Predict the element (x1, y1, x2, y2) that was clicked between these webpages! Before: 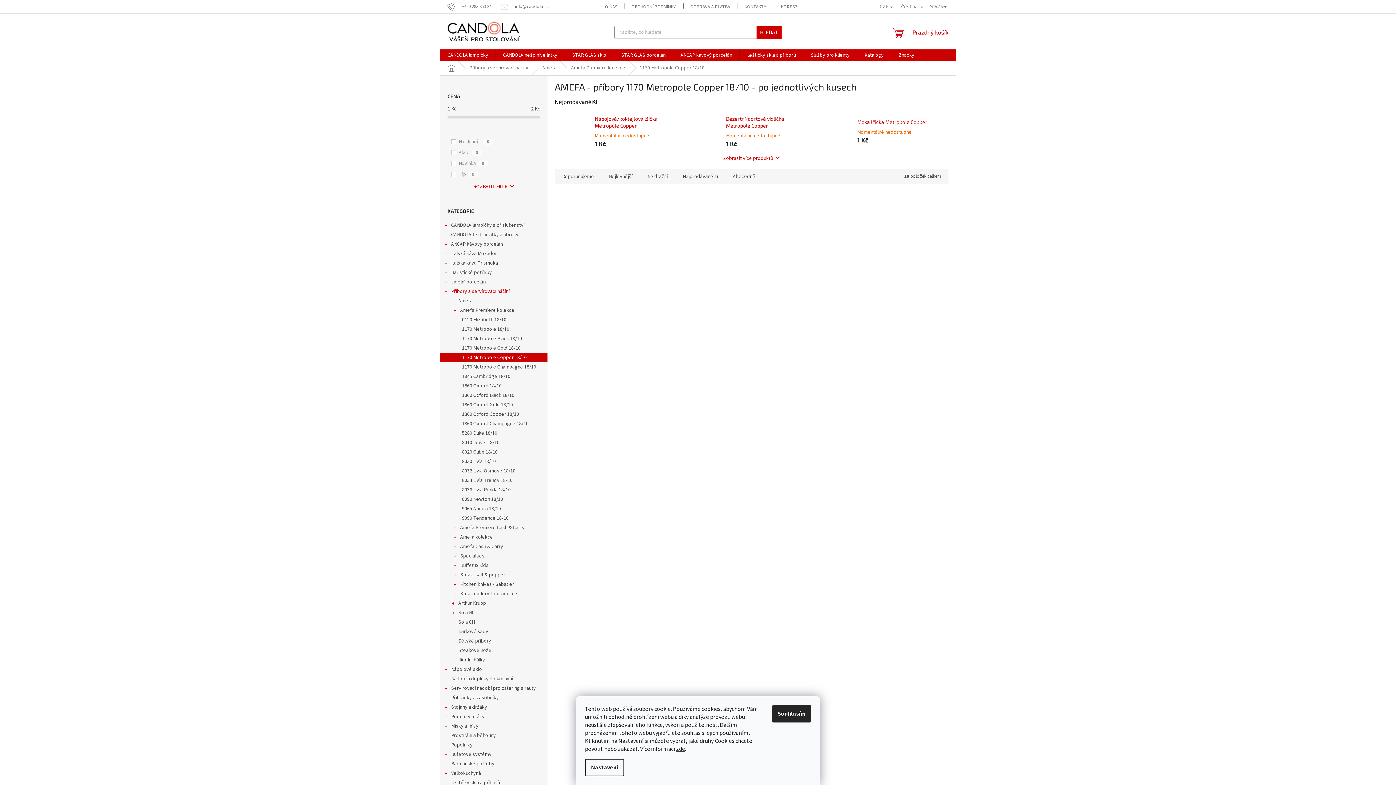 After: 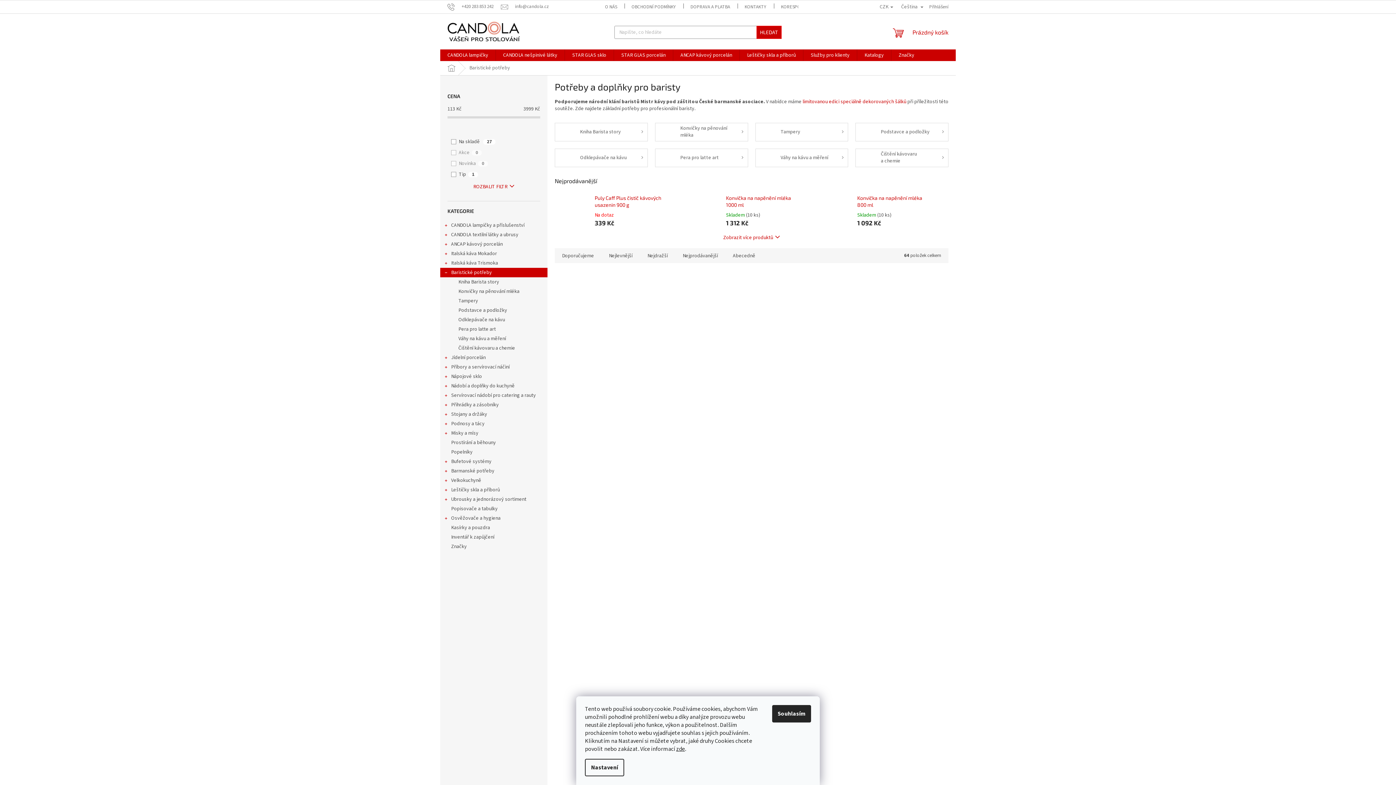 Action: bbox: (440, 268, 547, 277) label: Baristické potřeby
 